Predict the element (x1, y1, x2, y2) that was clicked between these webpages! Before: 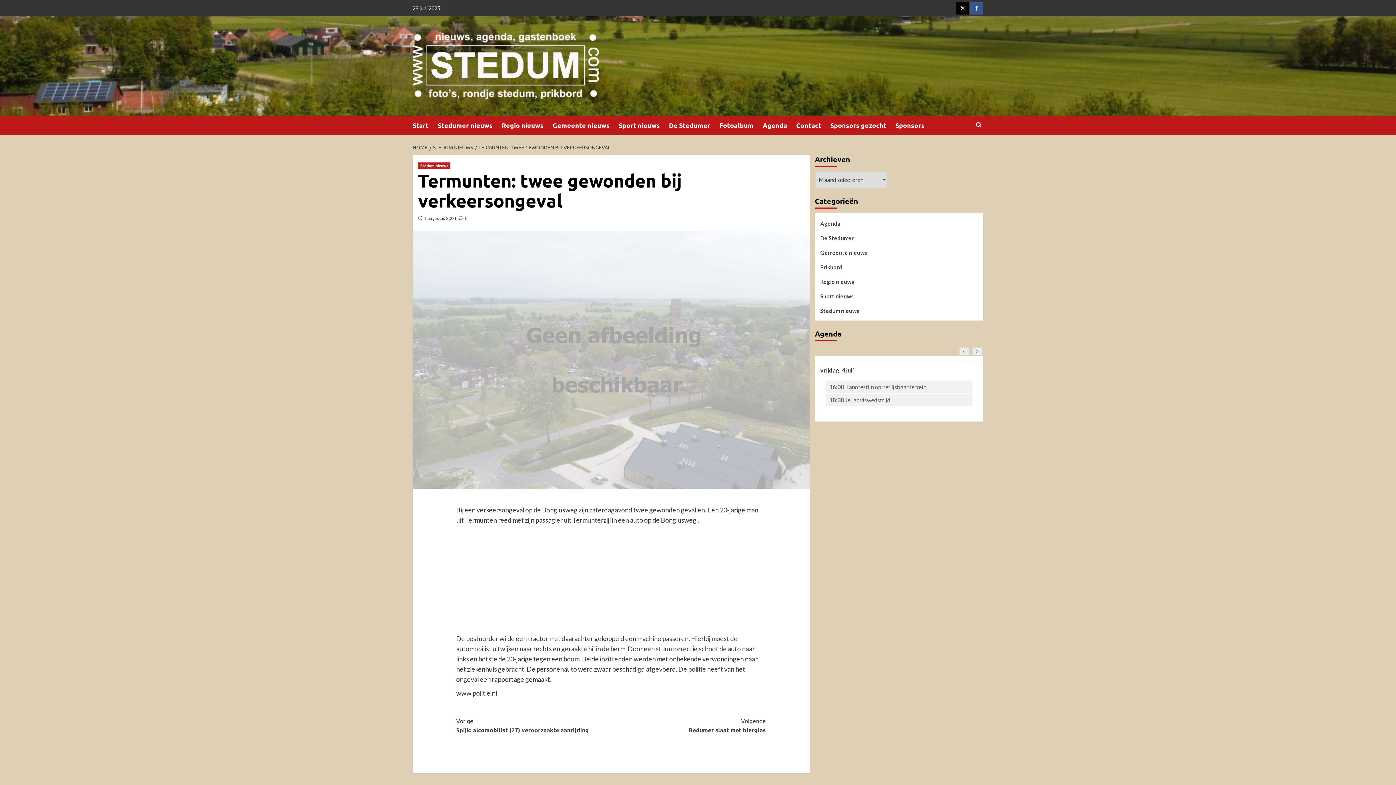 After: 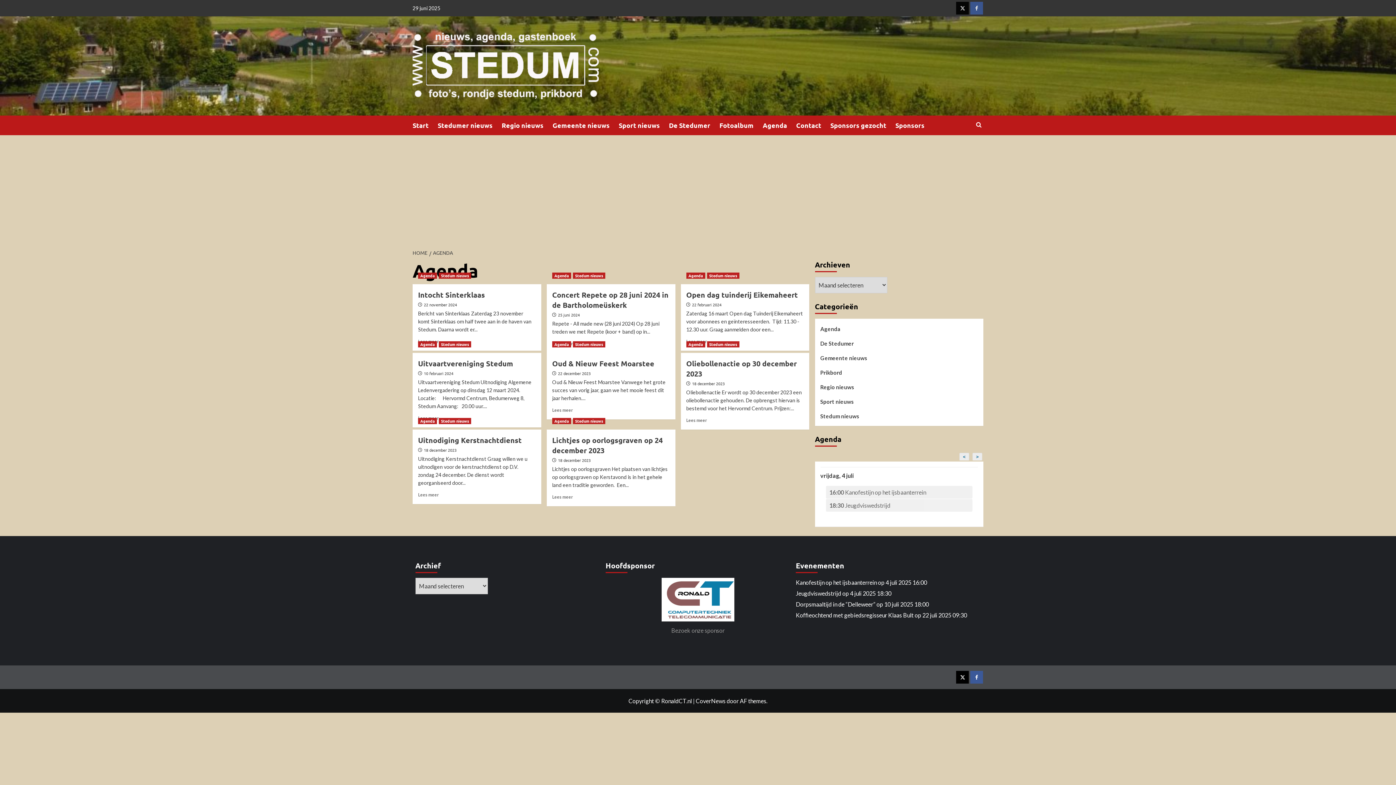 Action: bbox: (820, 219, 840, 233) label: Agenda